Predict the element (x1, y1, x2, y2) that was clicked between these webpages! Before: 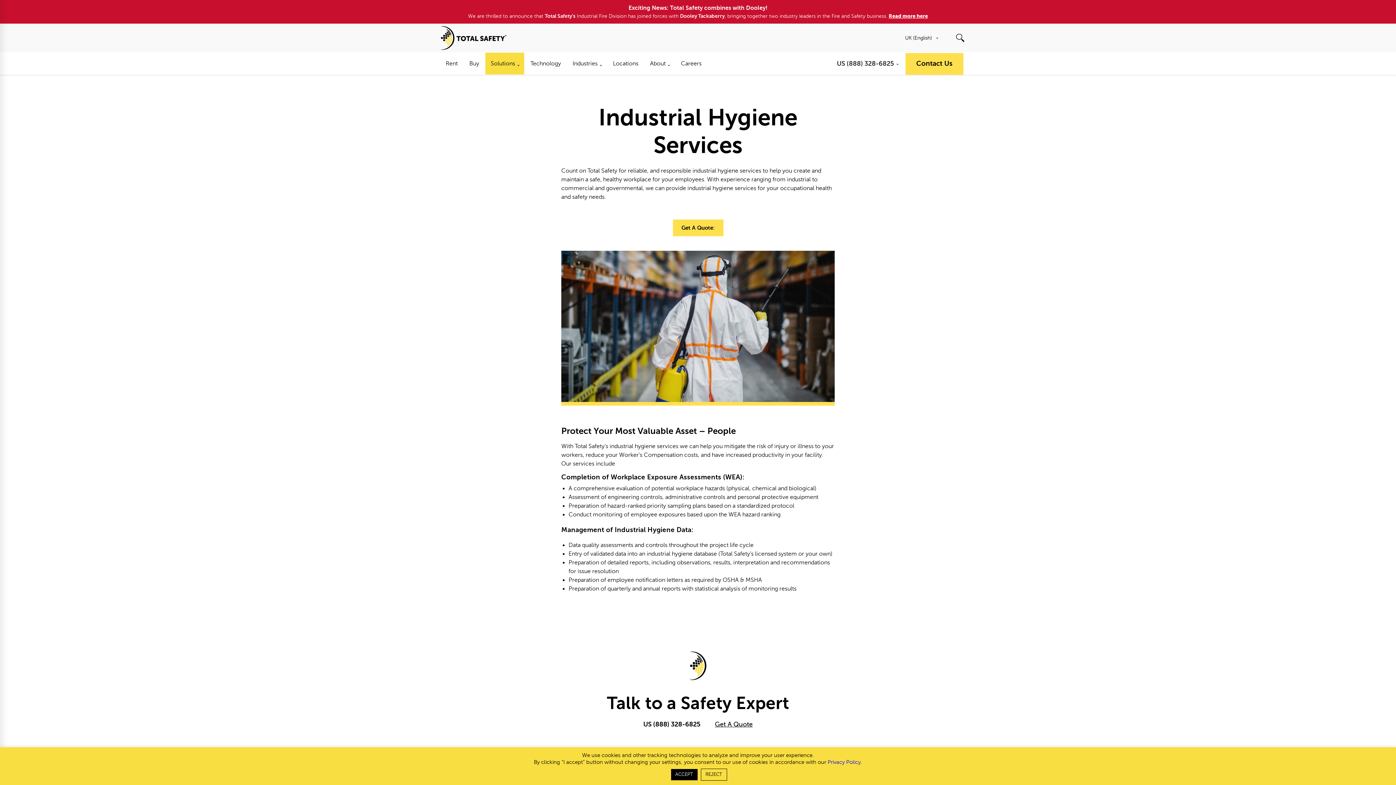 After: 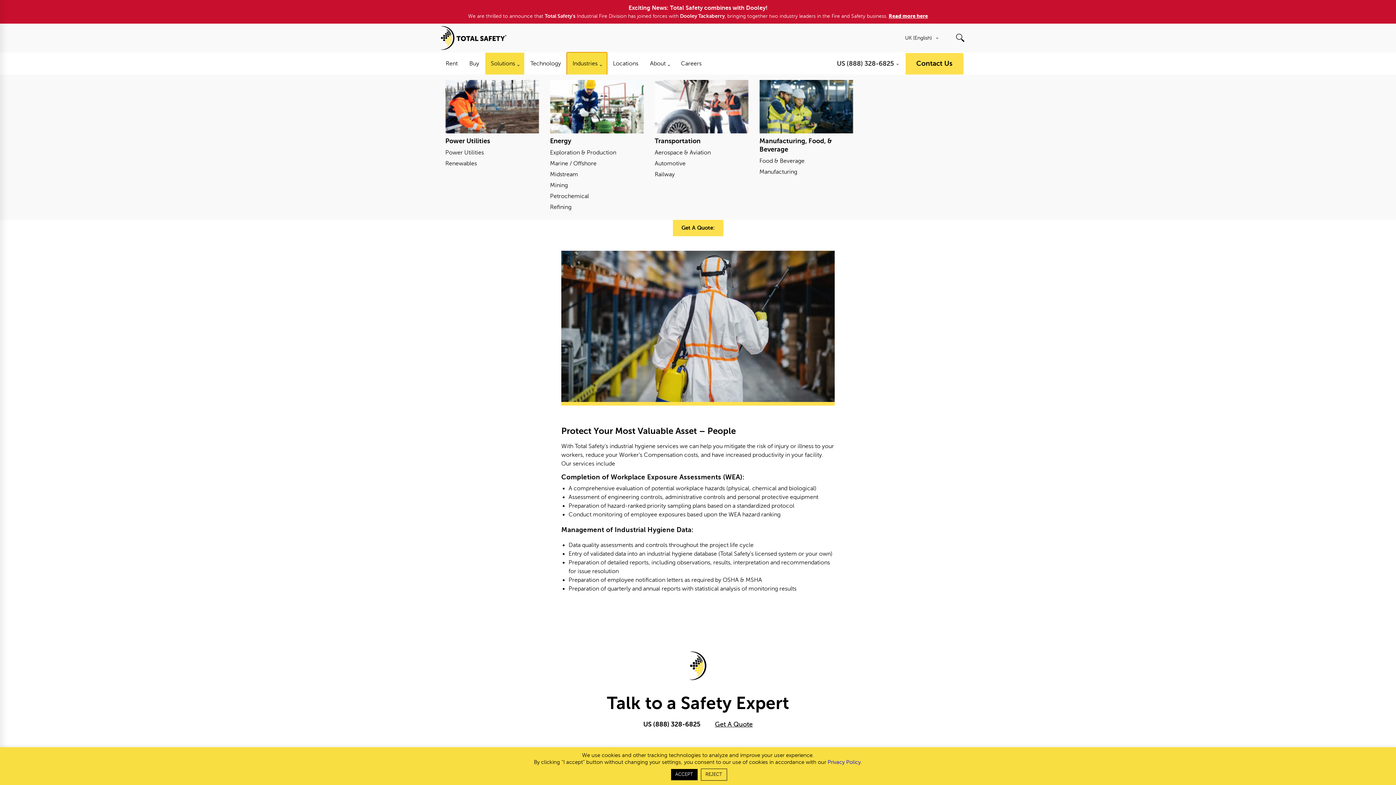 Action: bbox: (567, 52, 606, 74) label: Industries